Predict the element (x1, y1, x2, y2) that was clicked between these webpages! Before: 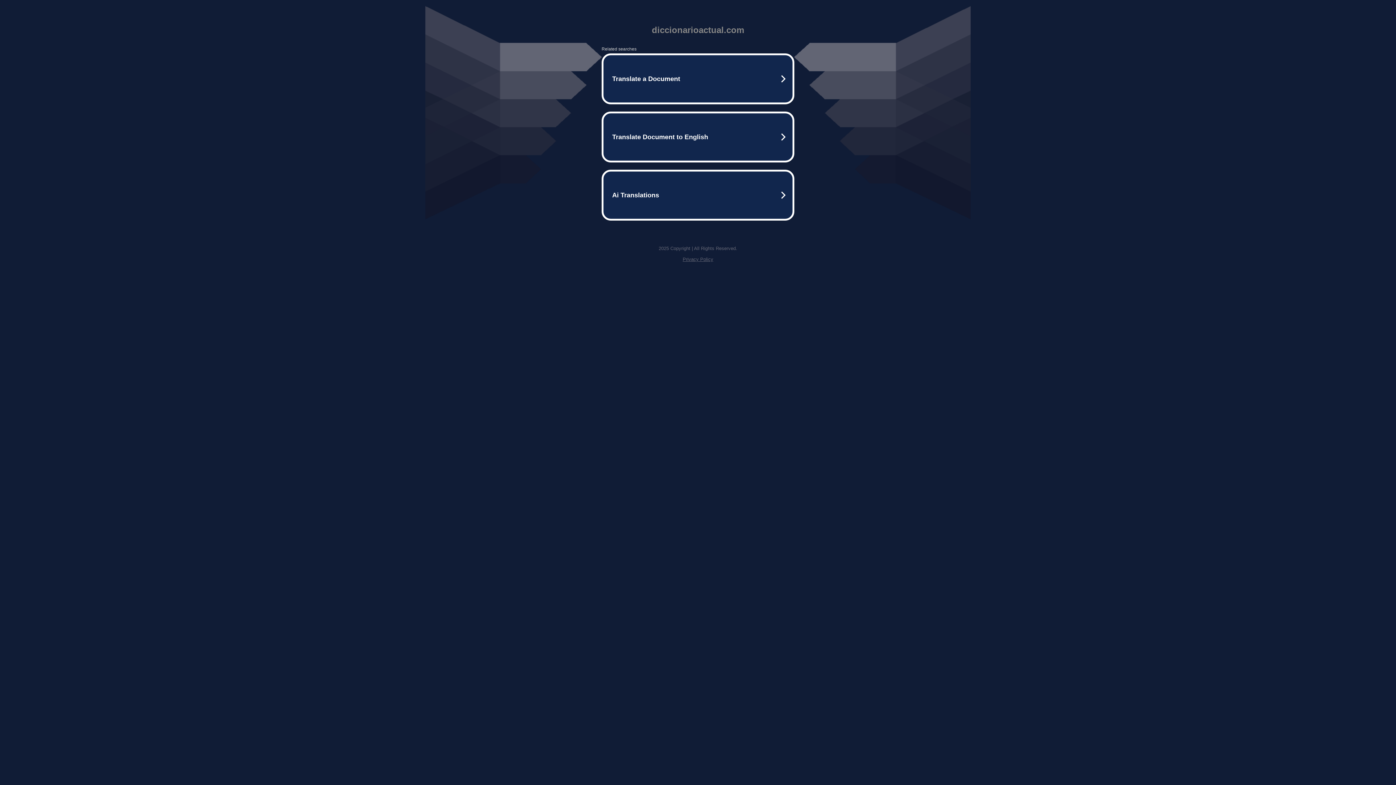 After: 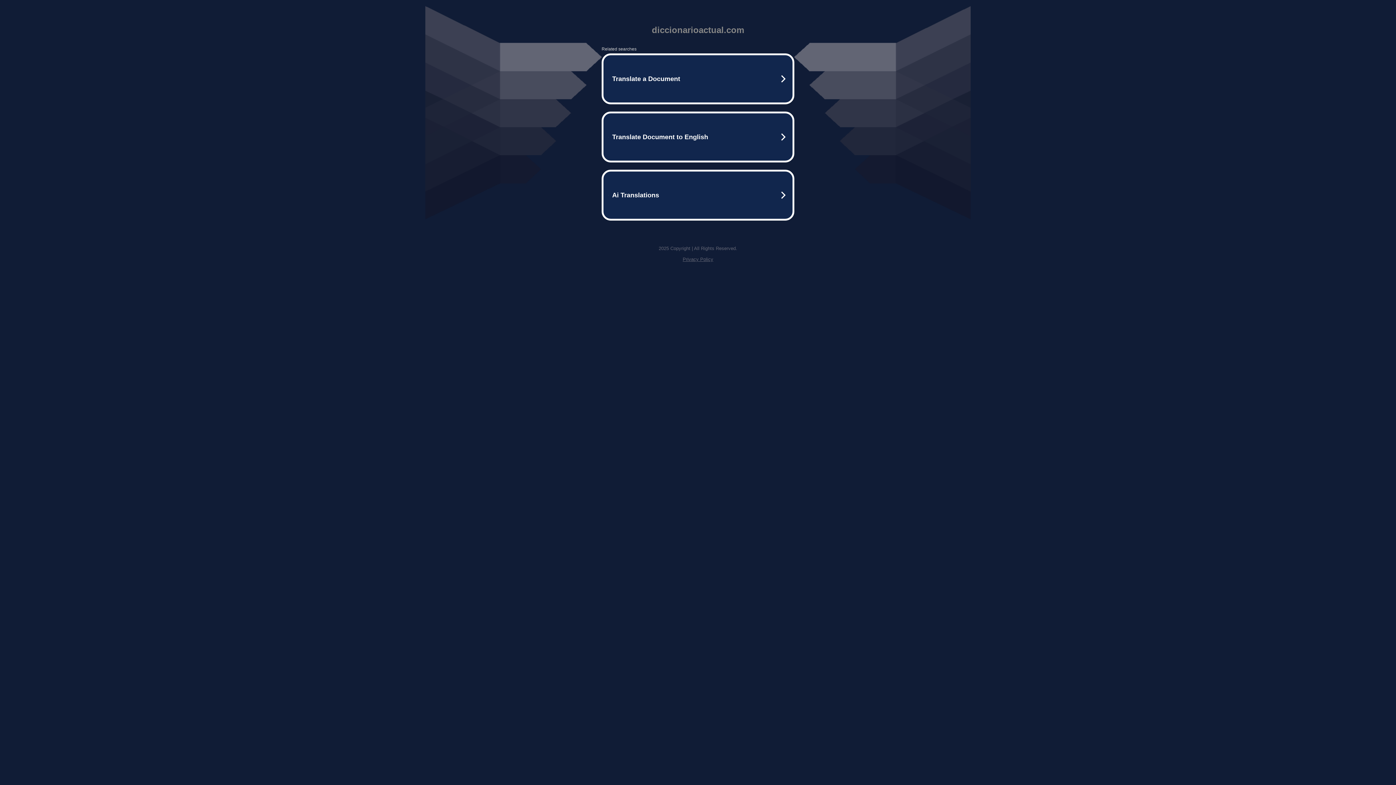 Action: label: Privacy Policy bbox: (682, 256, 713, 262)